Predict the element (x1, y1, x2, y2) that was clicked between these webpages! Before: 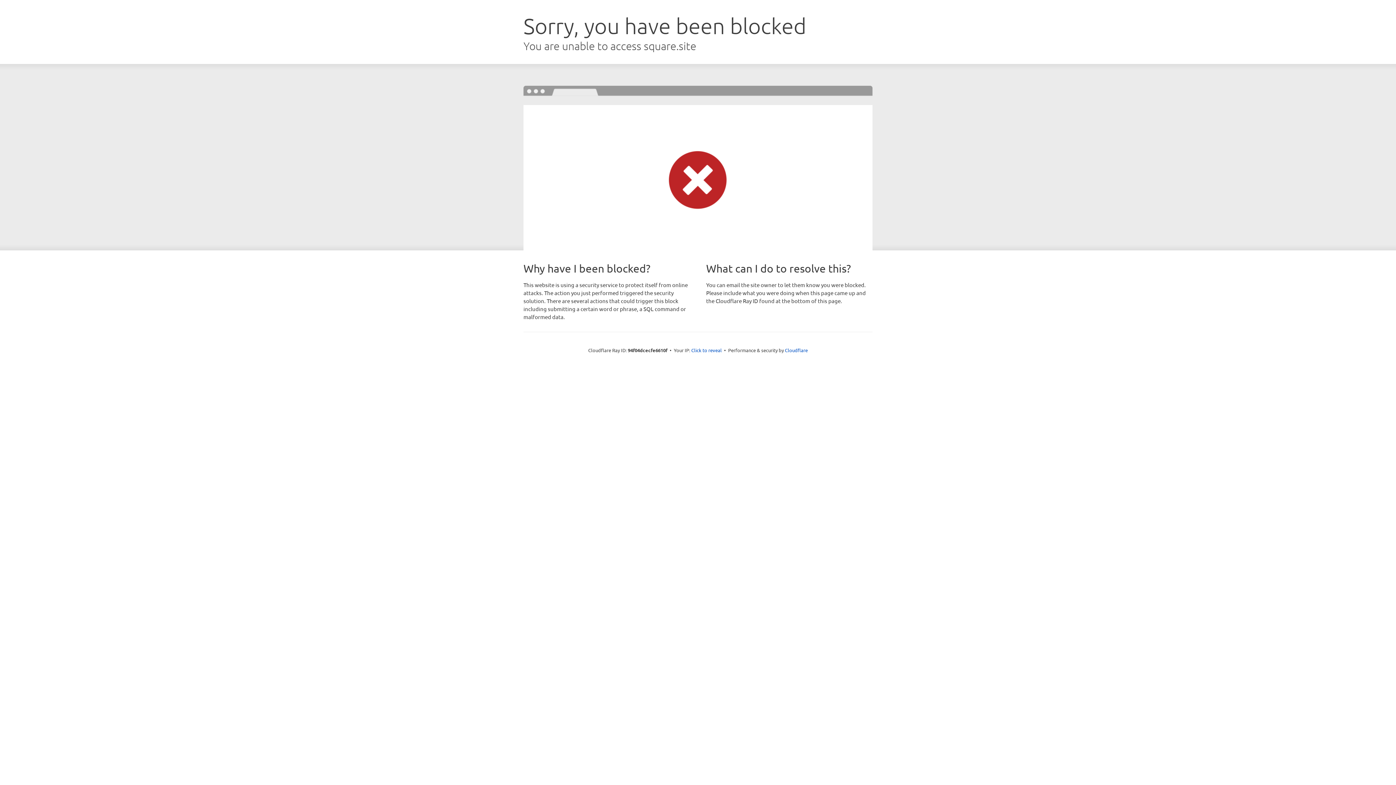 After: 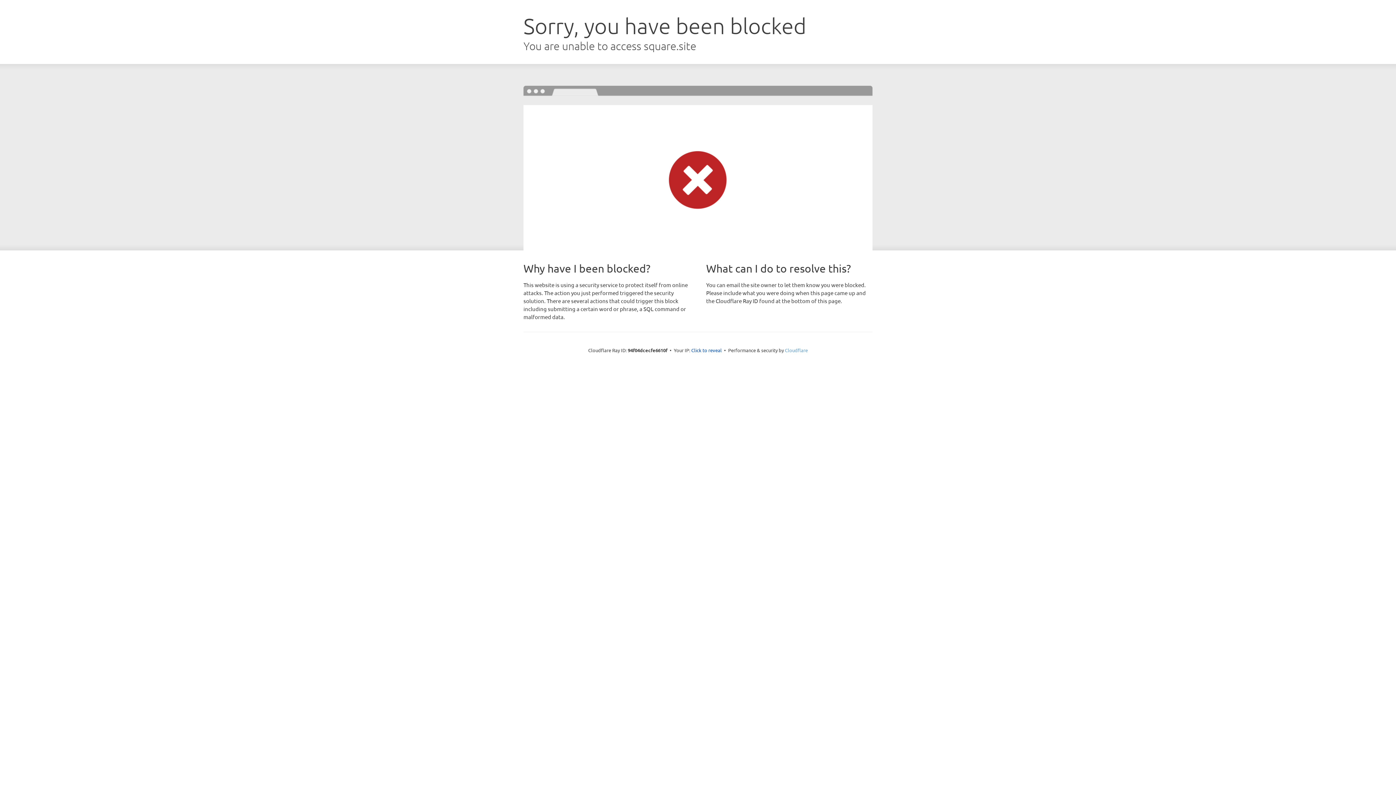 Action: label: Cloudflare bbox: (785, 347, 808, 353)